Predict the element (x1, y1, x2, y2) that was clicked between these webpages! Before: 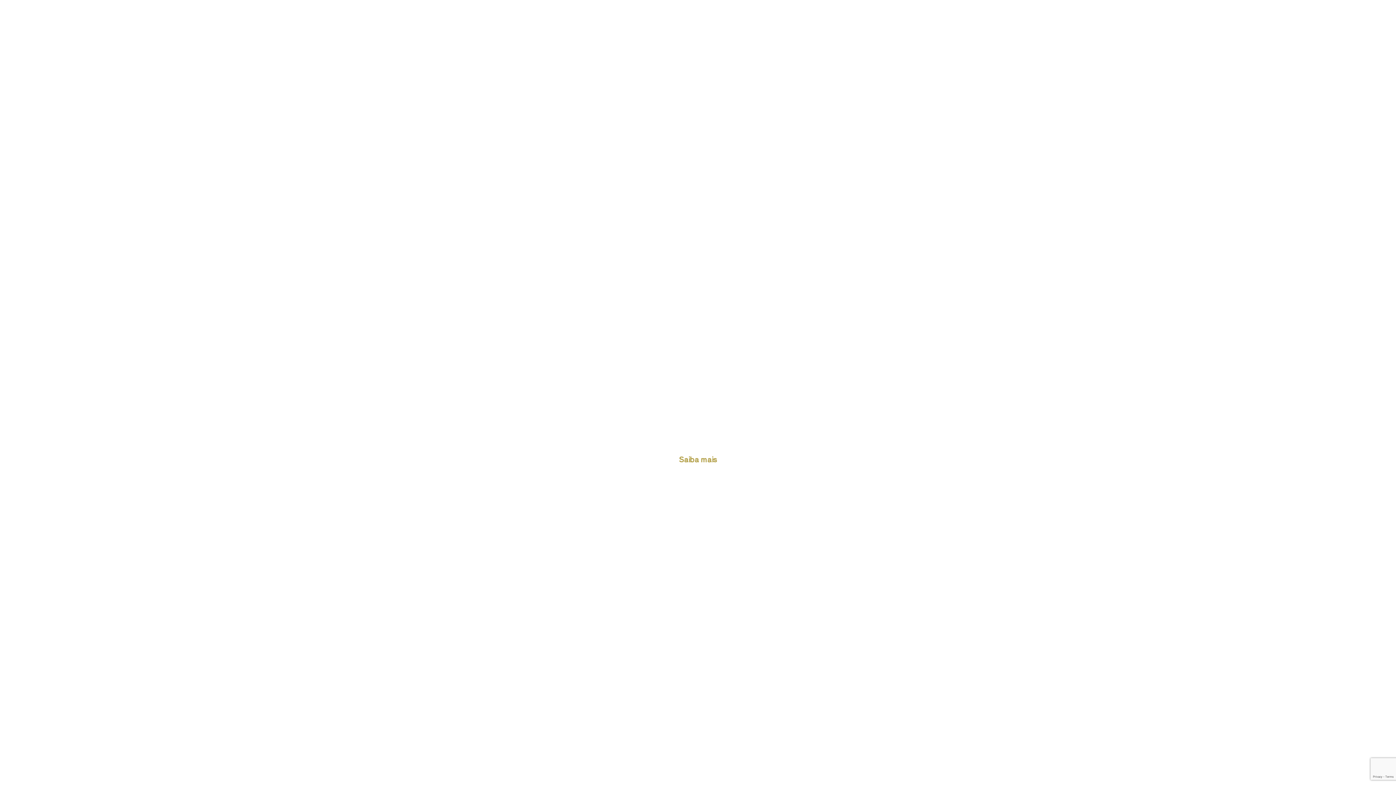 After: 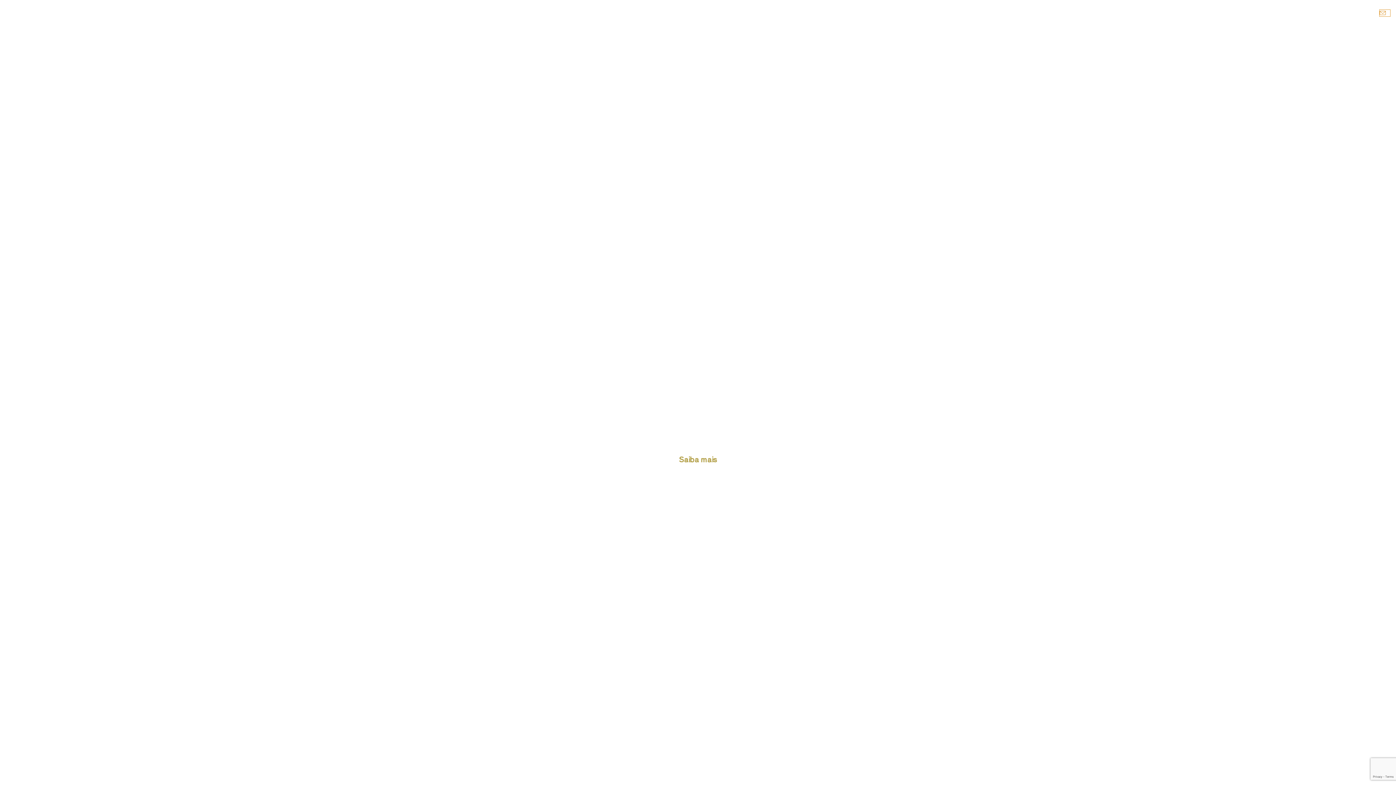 Action: label: Send email (opens in your application) bbox: (1380, 9, 1390, 16)